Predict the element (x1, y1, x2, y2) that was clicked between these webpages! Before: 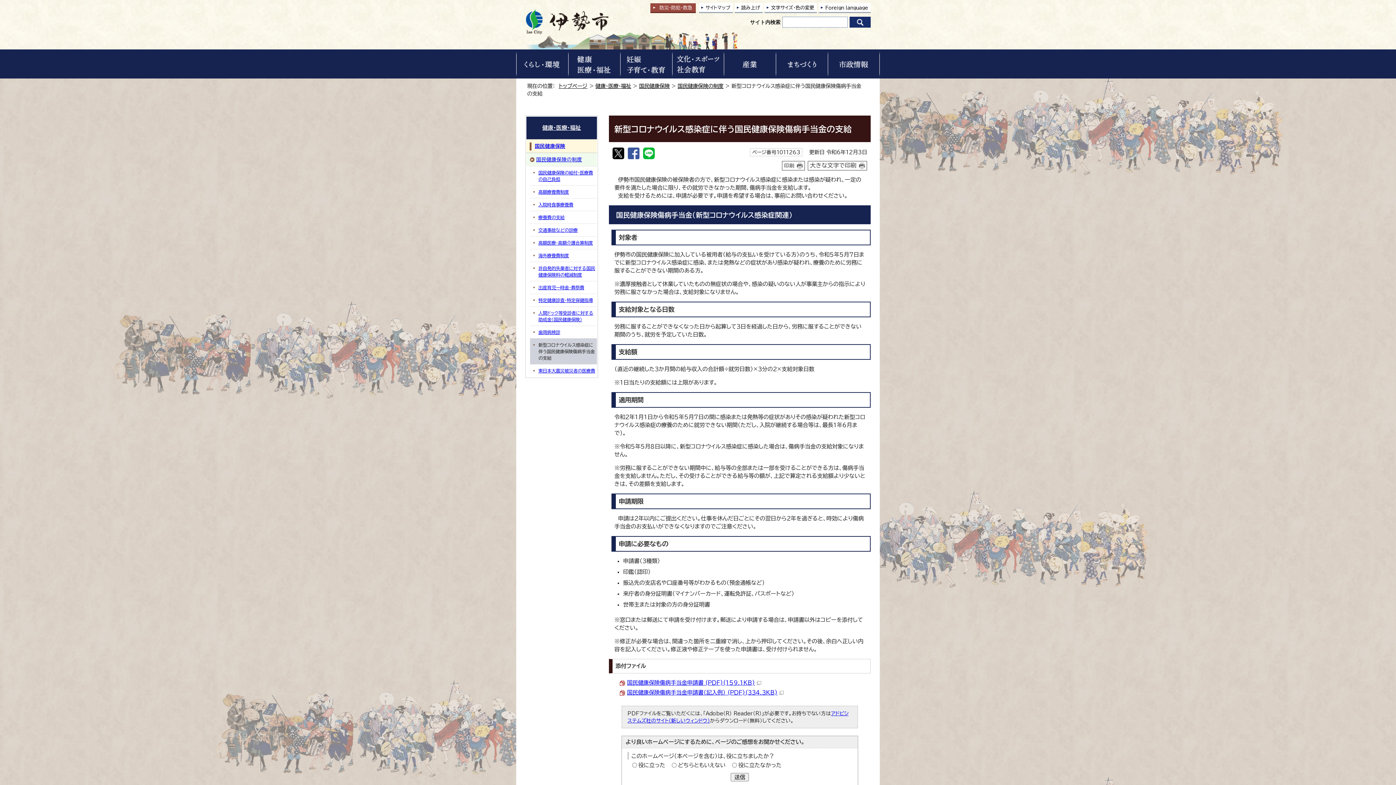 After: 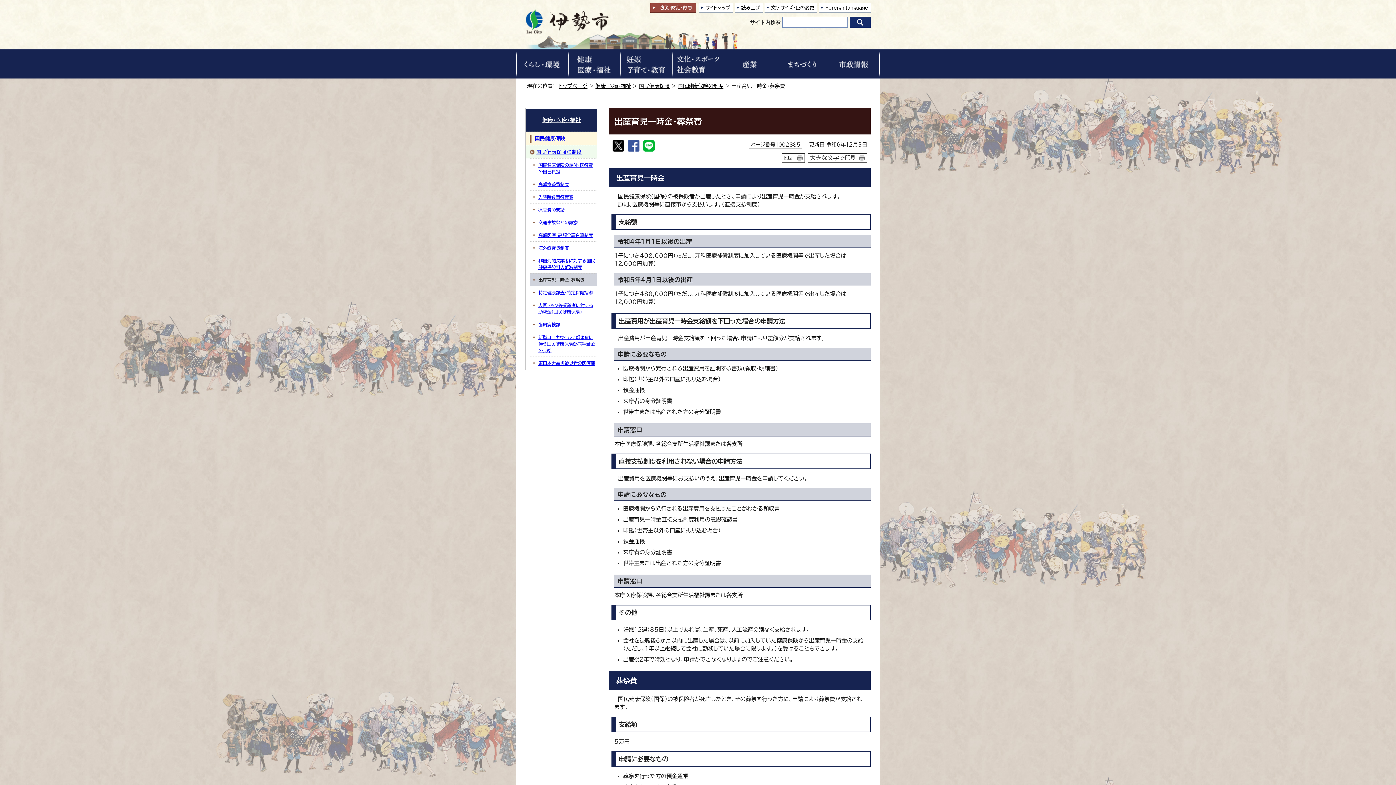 Action: label: 出産育児一時金・葬祭費 bbox: (530, 281, 597, 293)